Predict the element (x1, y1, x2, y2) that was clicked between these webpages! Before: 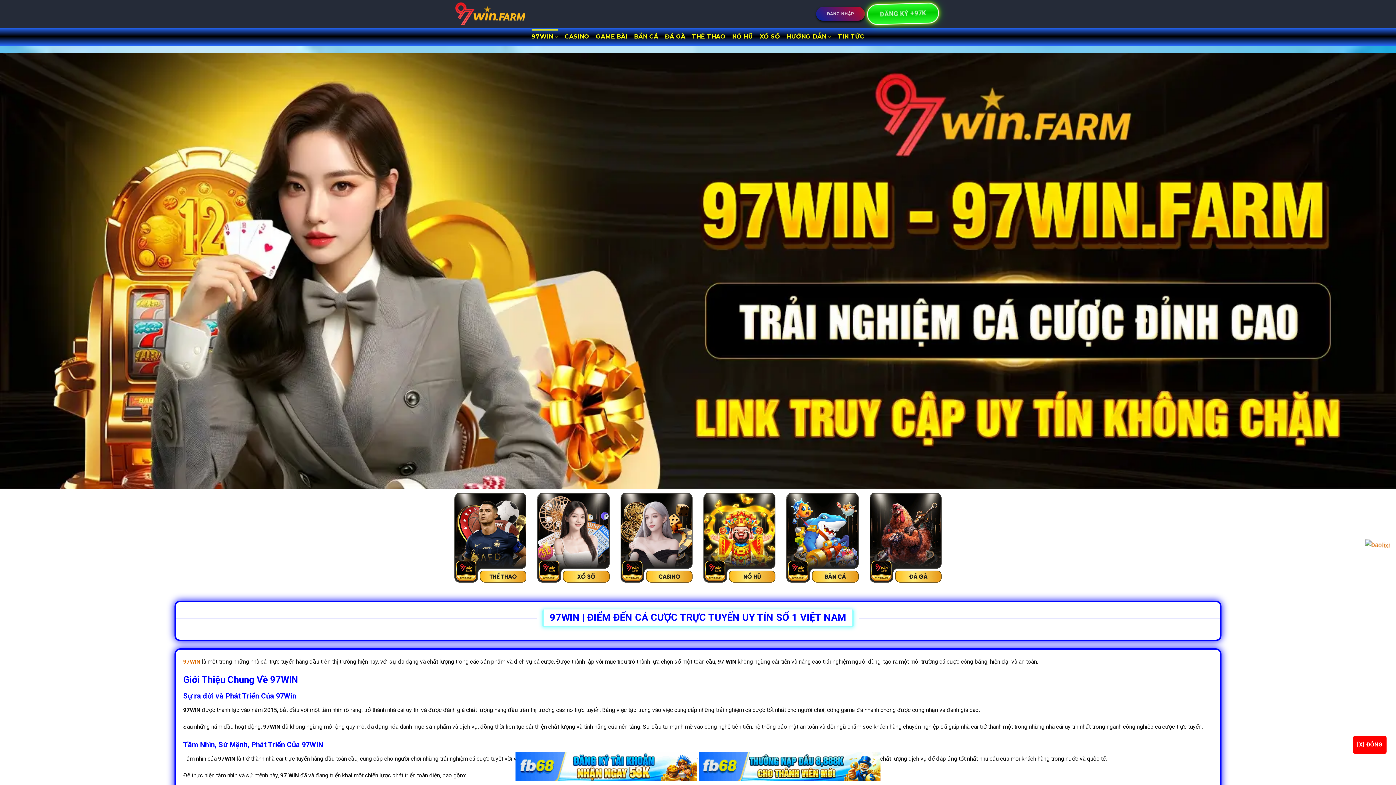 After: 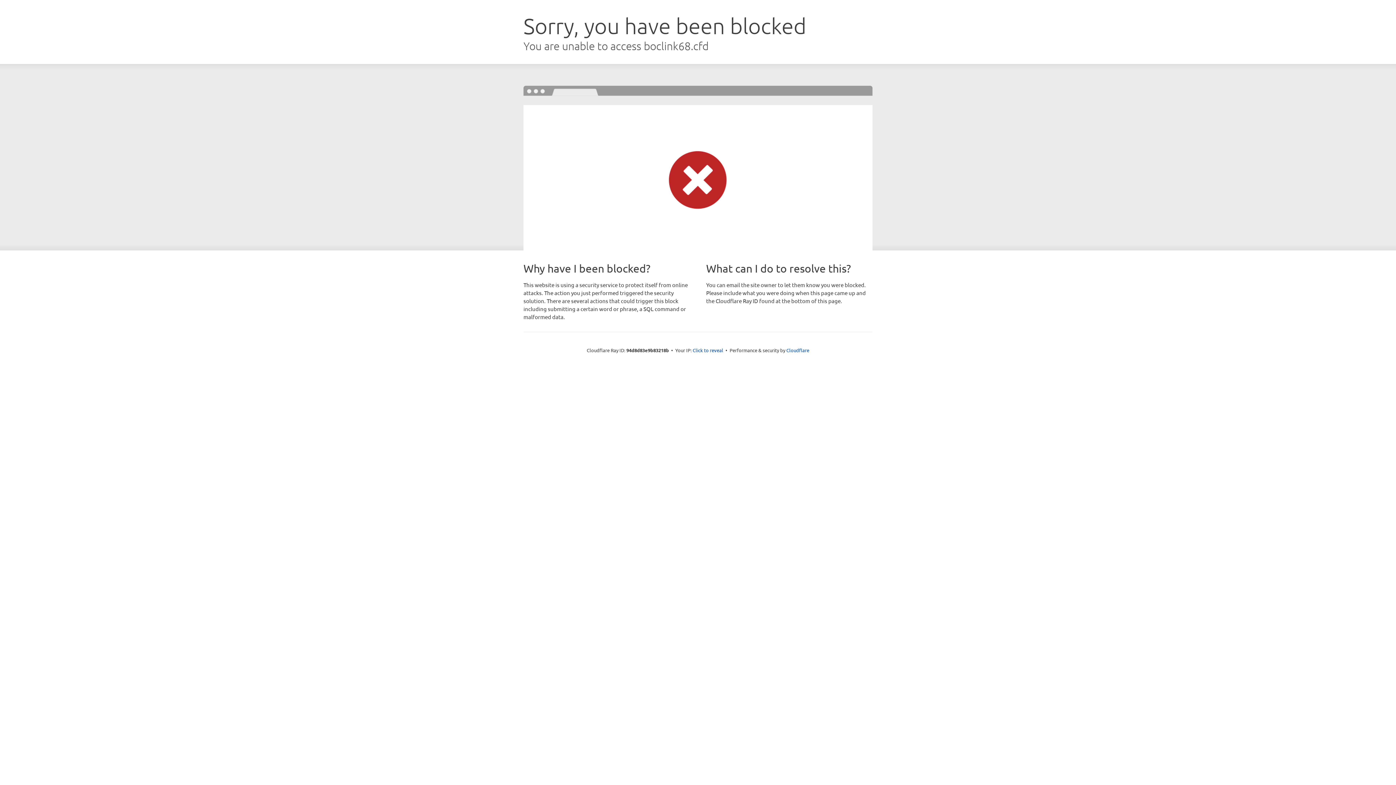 Action: bbox: (1366, 541, 1389, 548)